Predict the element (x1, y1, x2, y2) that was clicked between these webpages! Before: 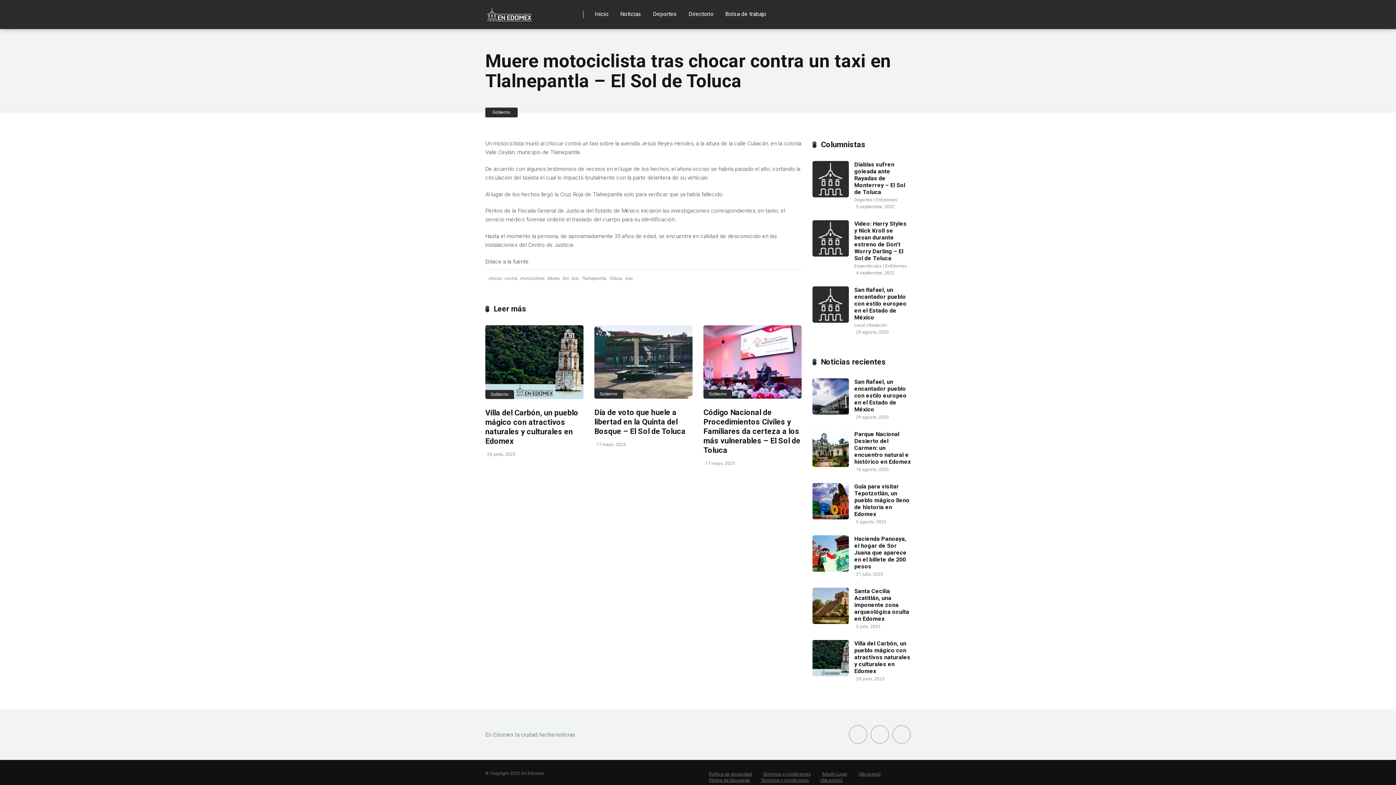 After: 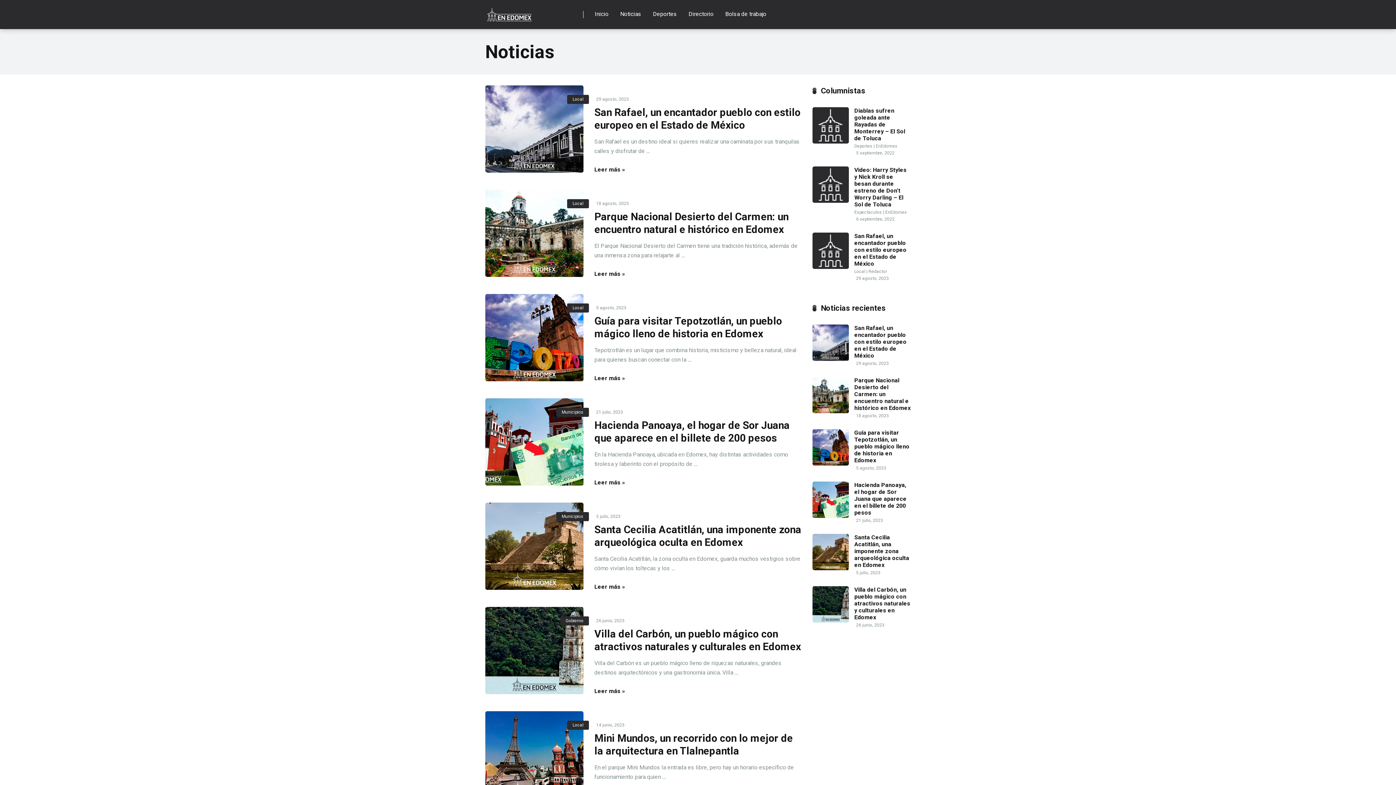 Action: bbox: (614, 0, 647, 29) label: Noticias